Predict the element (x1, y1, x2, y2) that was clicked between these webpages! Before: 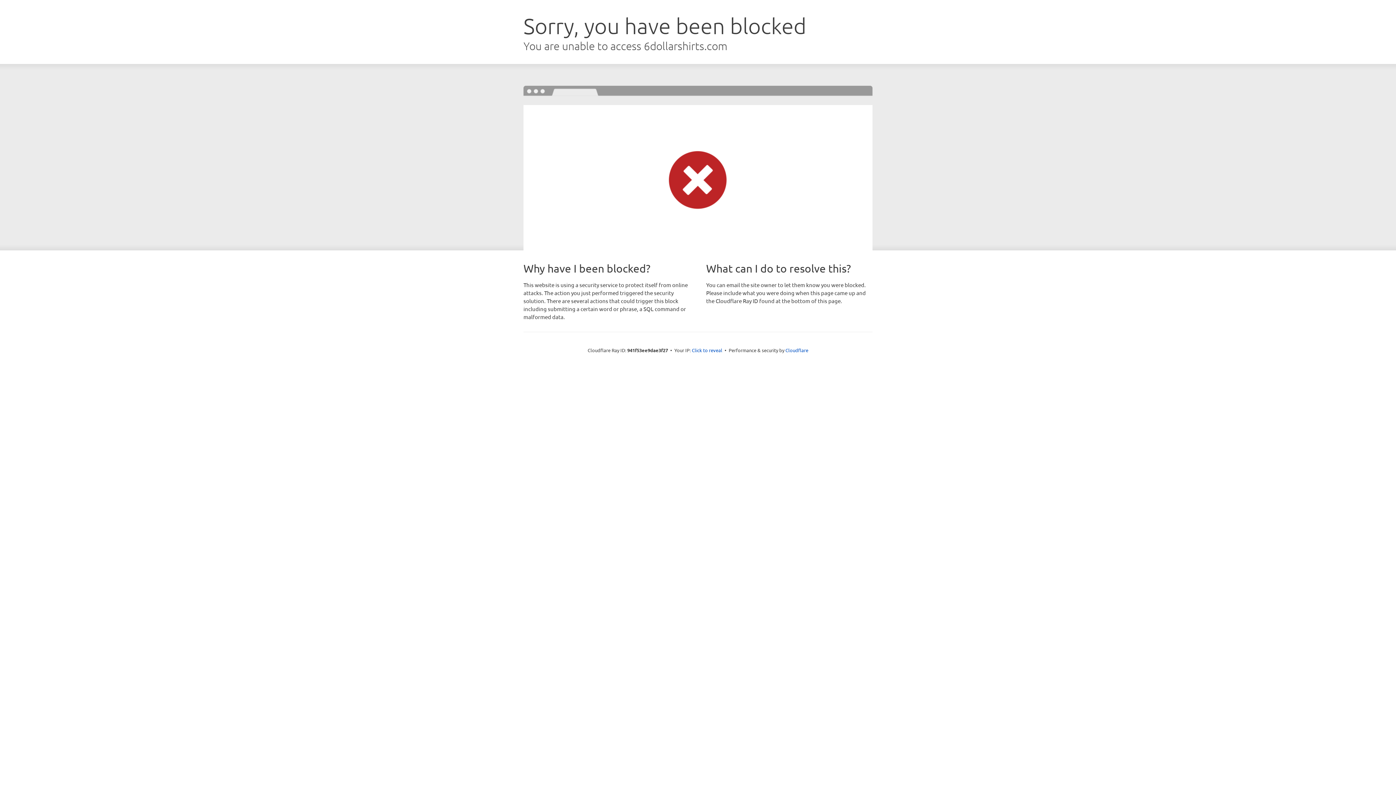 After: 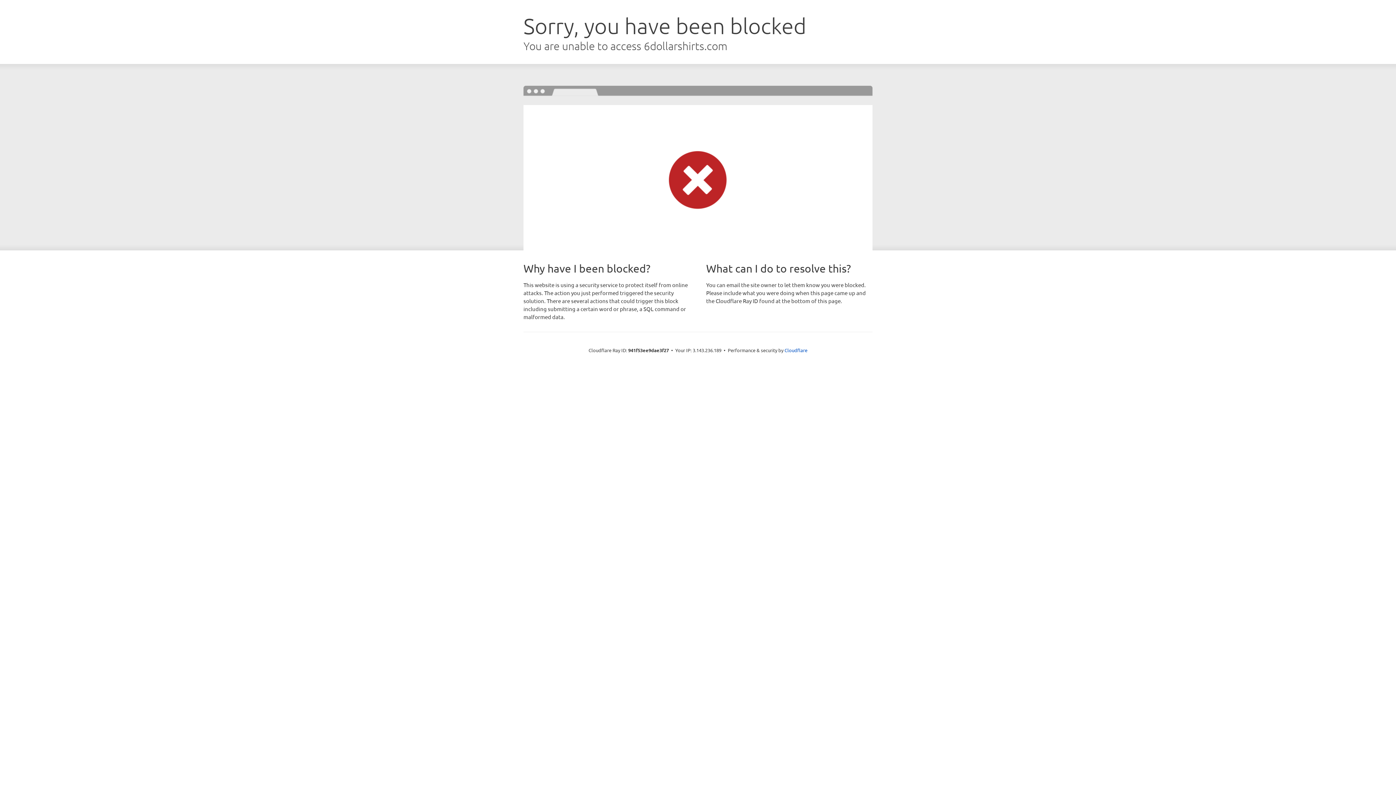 Action: bbox: (692, 346, 722, 353) label: Click to reveal